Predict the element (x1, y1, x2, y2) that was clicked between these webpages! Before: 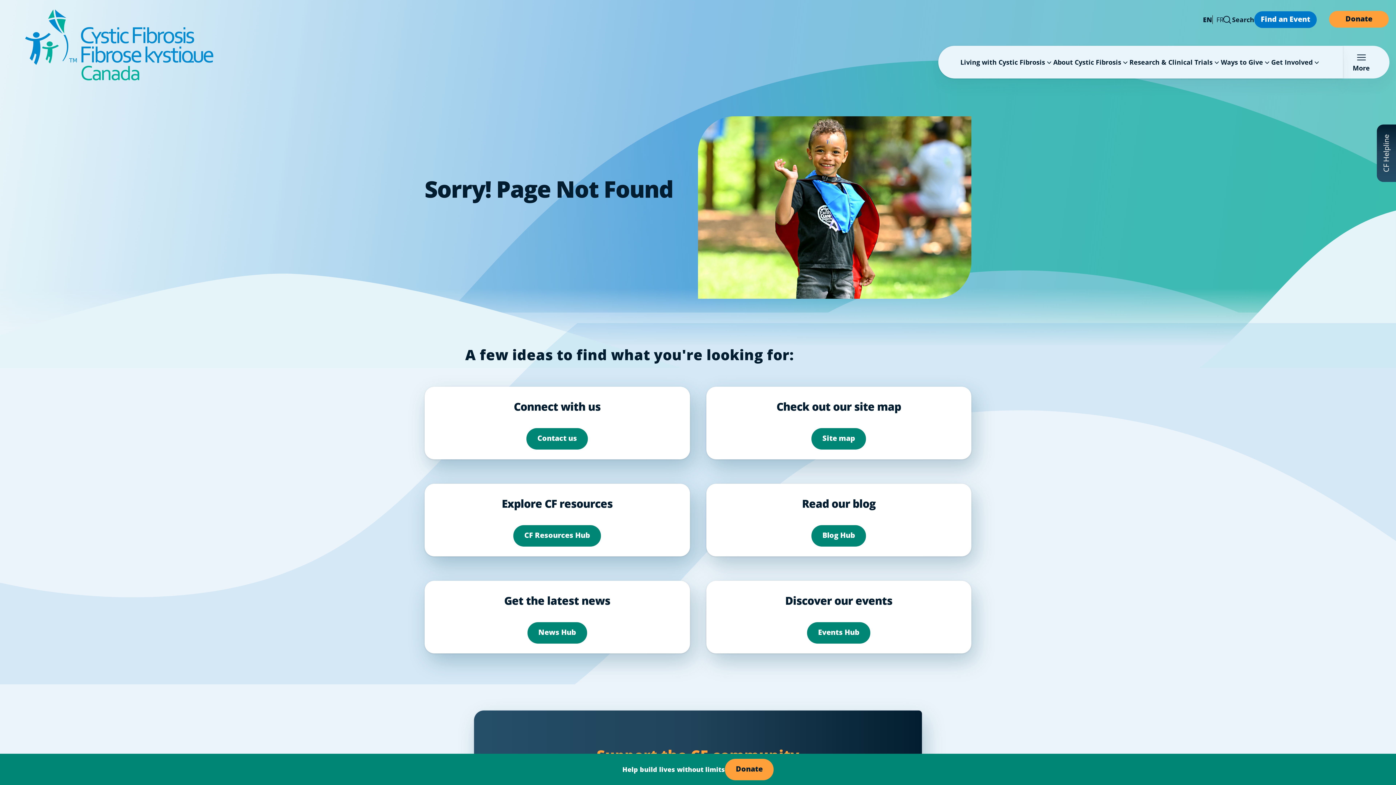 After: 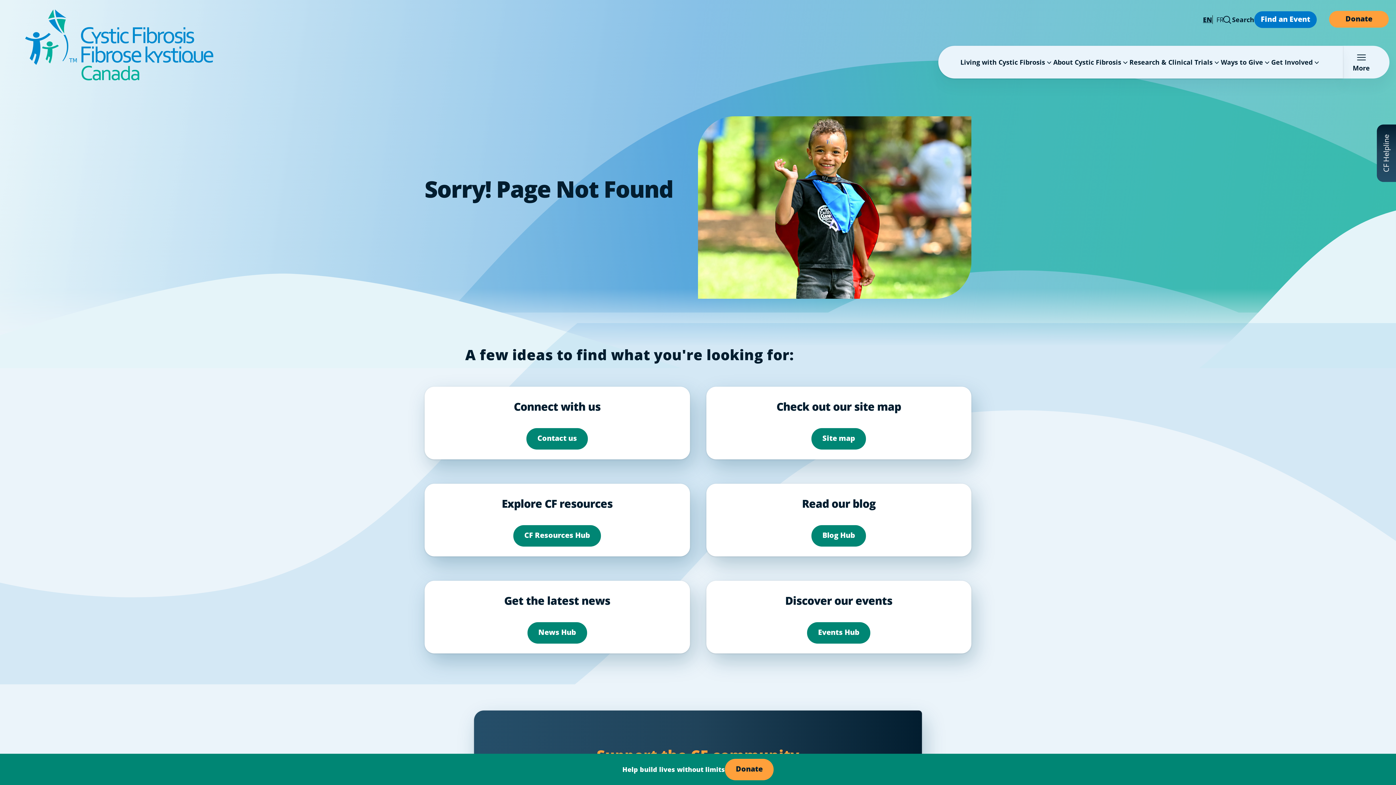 Action: label: Change language to English - Canada bbox: (1203, 15, 1212, 24)